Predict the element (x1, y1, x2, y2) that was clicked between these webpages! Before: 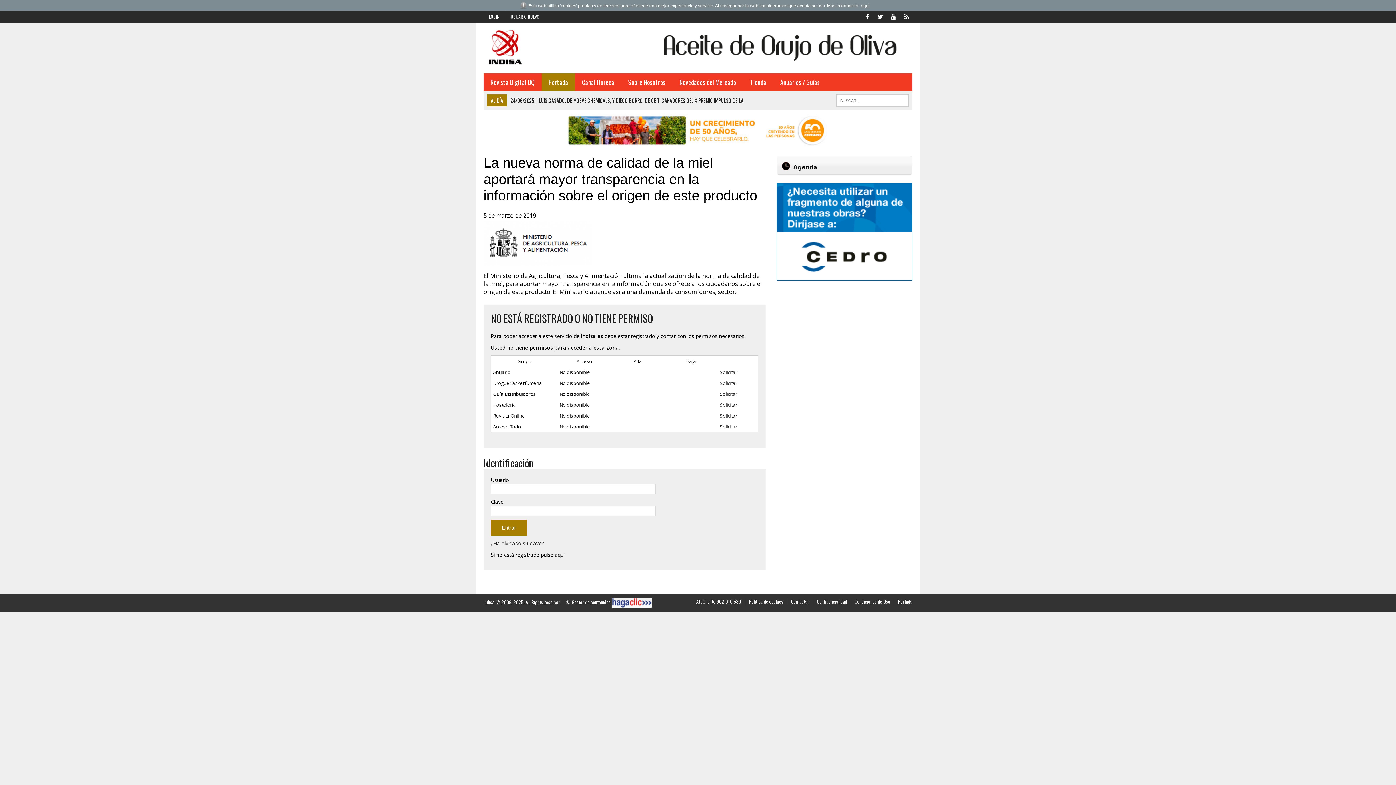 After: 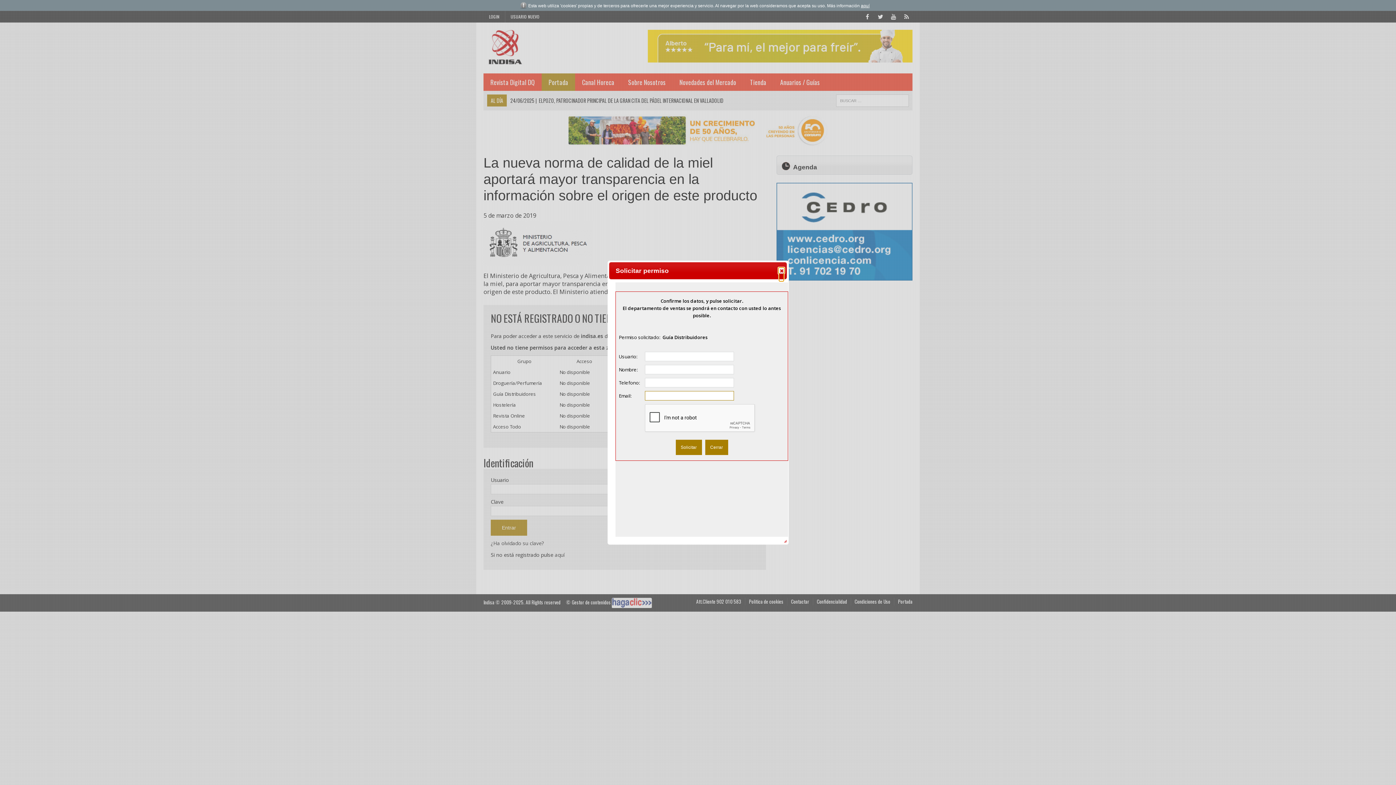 Action: label: Solicitar bbox: (720, 390, 737, 397)